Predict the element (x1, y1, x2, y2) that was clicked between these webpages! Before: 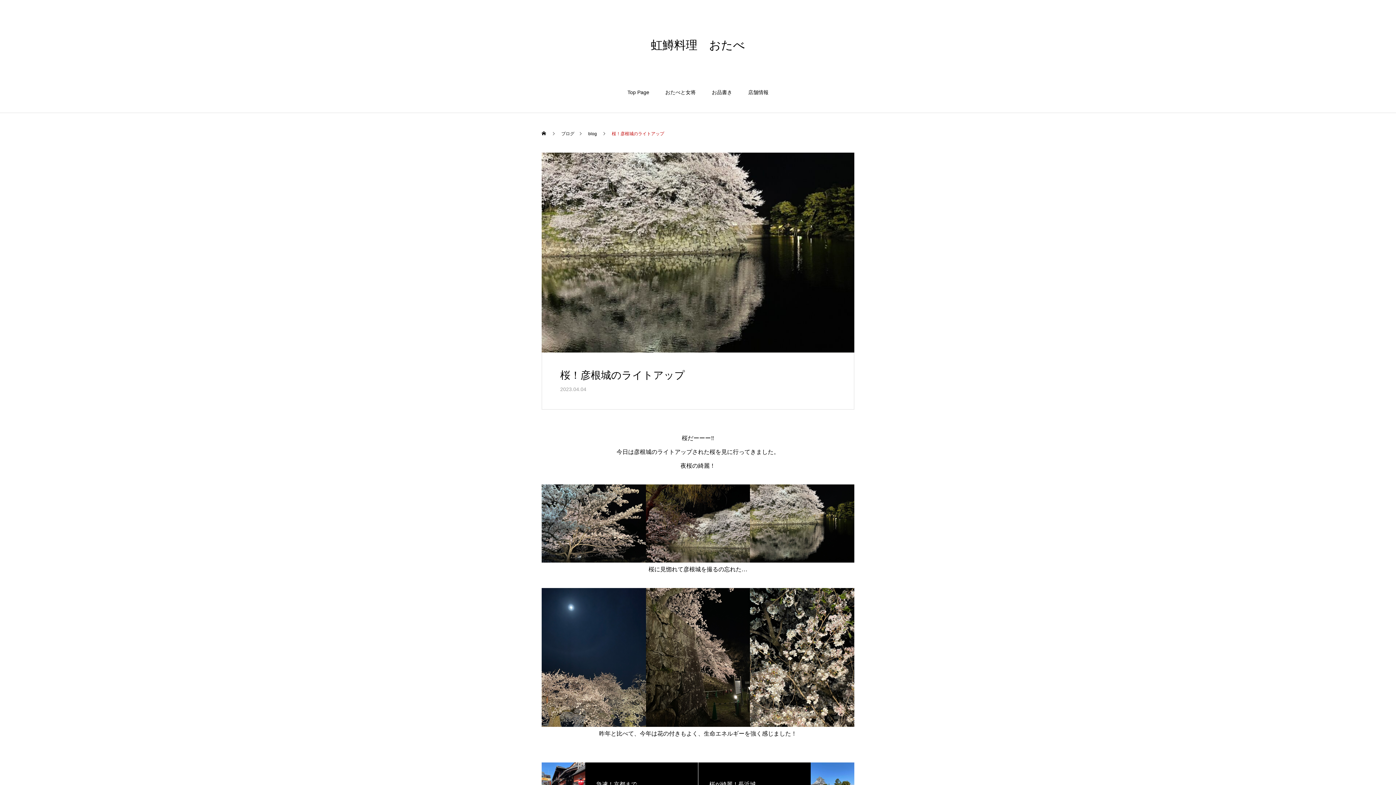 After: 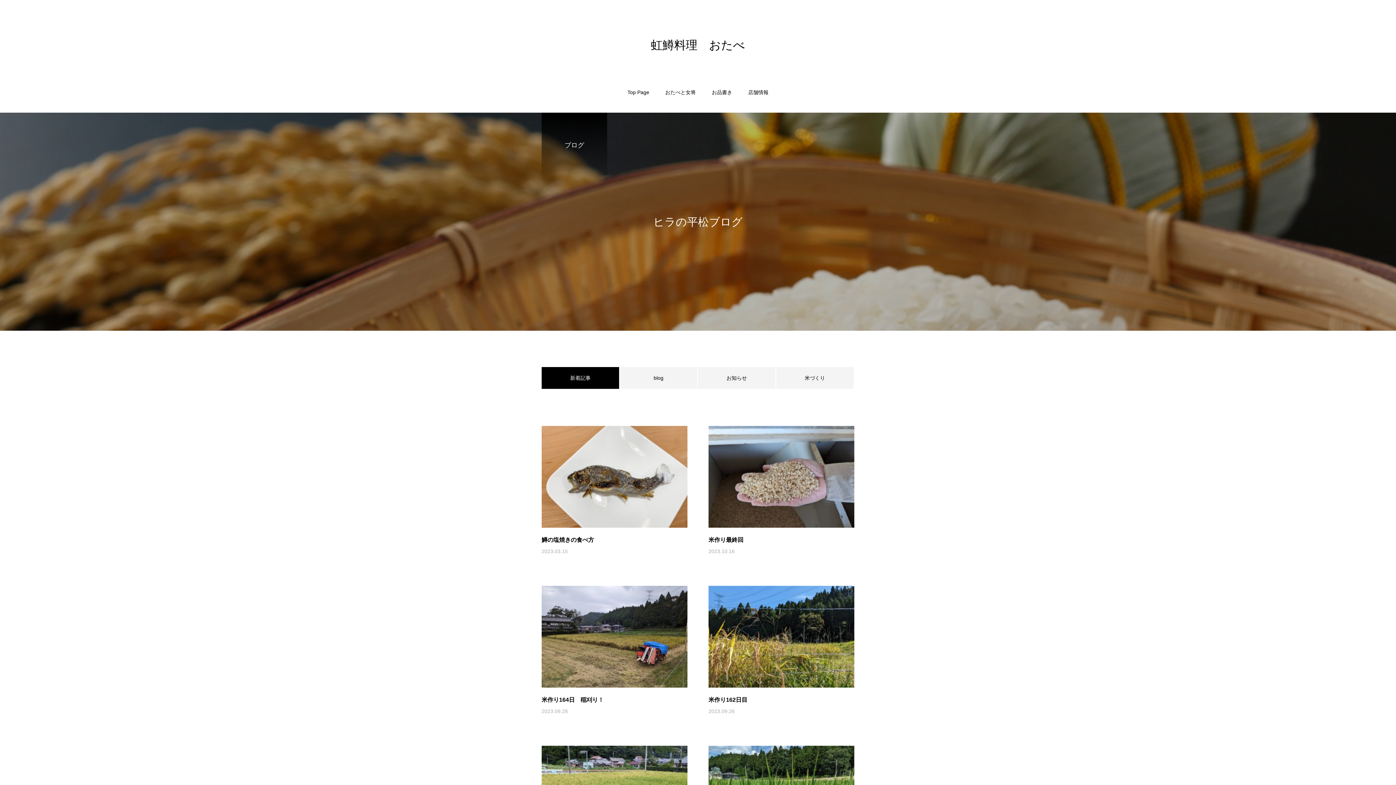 Action: label: ブログ bbox: (561, 122, 574, 144)